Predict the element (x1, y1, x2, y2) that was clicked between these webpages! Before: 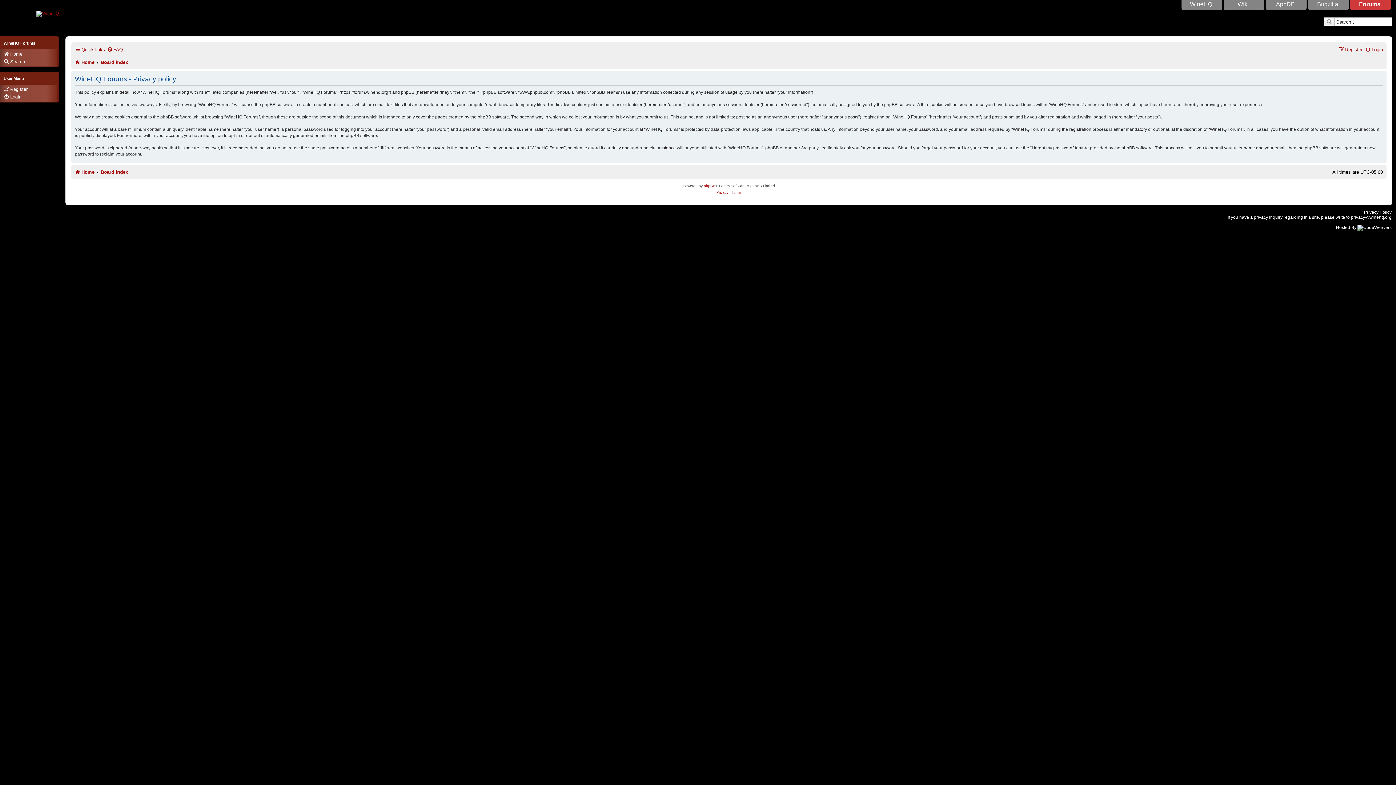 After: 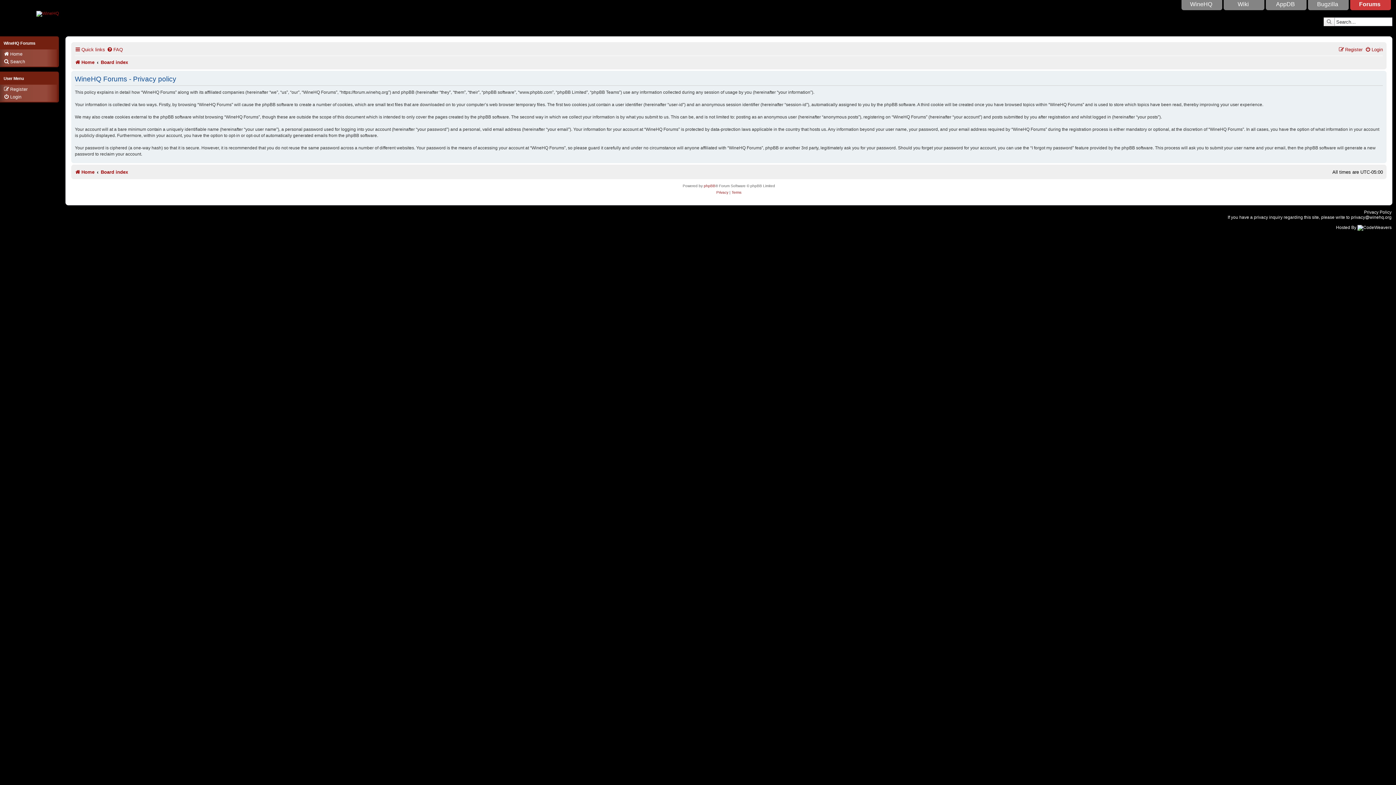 Action: bbox: (716, 189, 728, 195) label: Privacy